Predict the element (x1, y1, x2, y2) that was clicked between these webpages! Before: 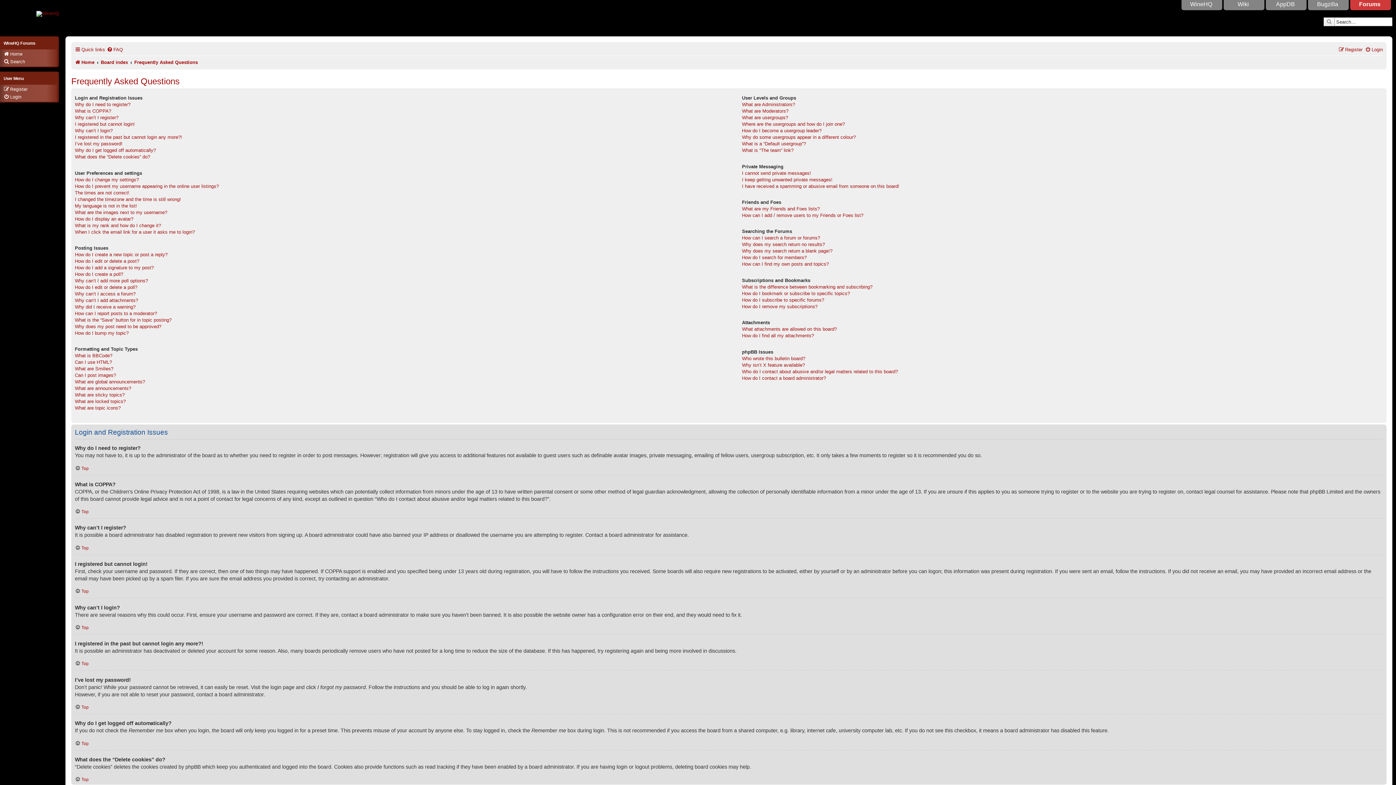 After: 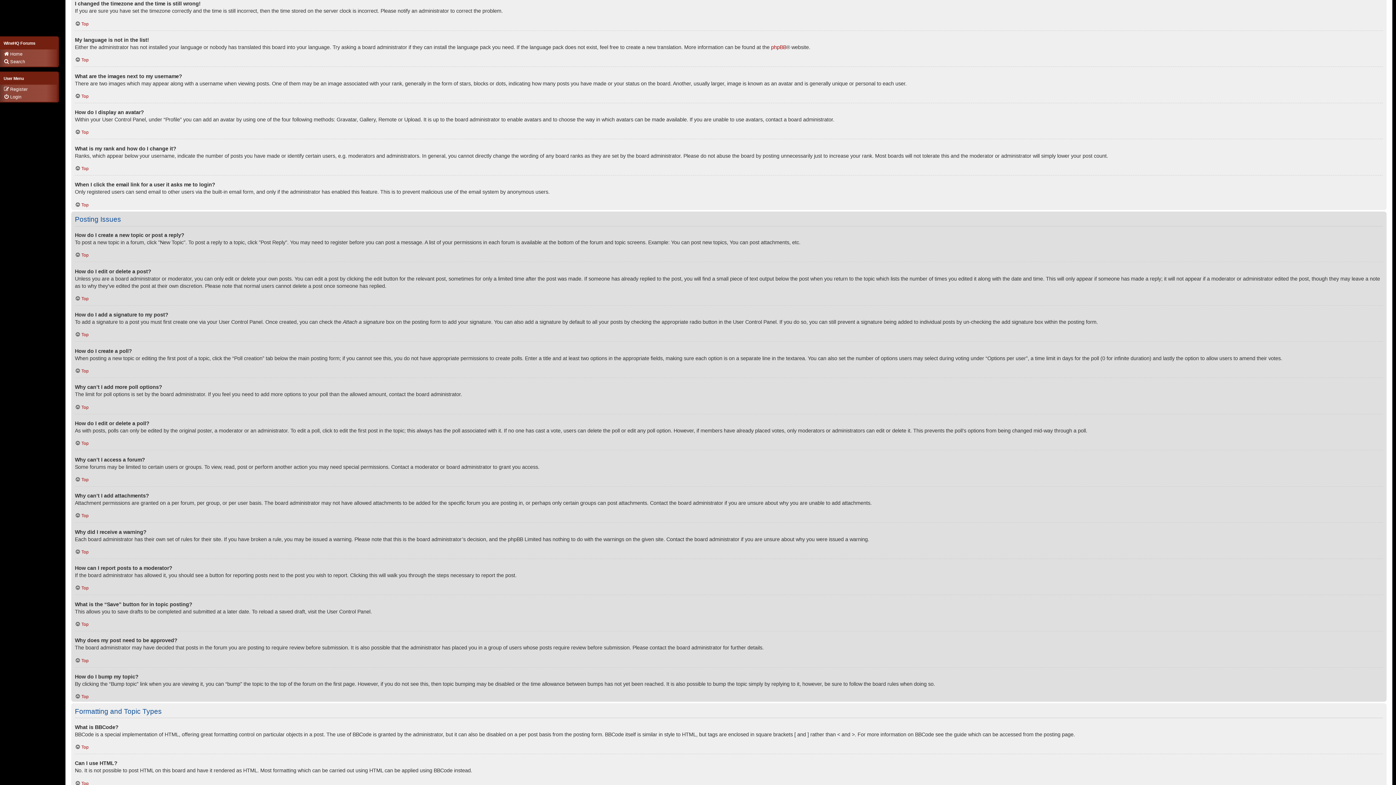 Action: label: I changed the timezone and the time is still wrong! bbox: (74, 196, 181, 202)